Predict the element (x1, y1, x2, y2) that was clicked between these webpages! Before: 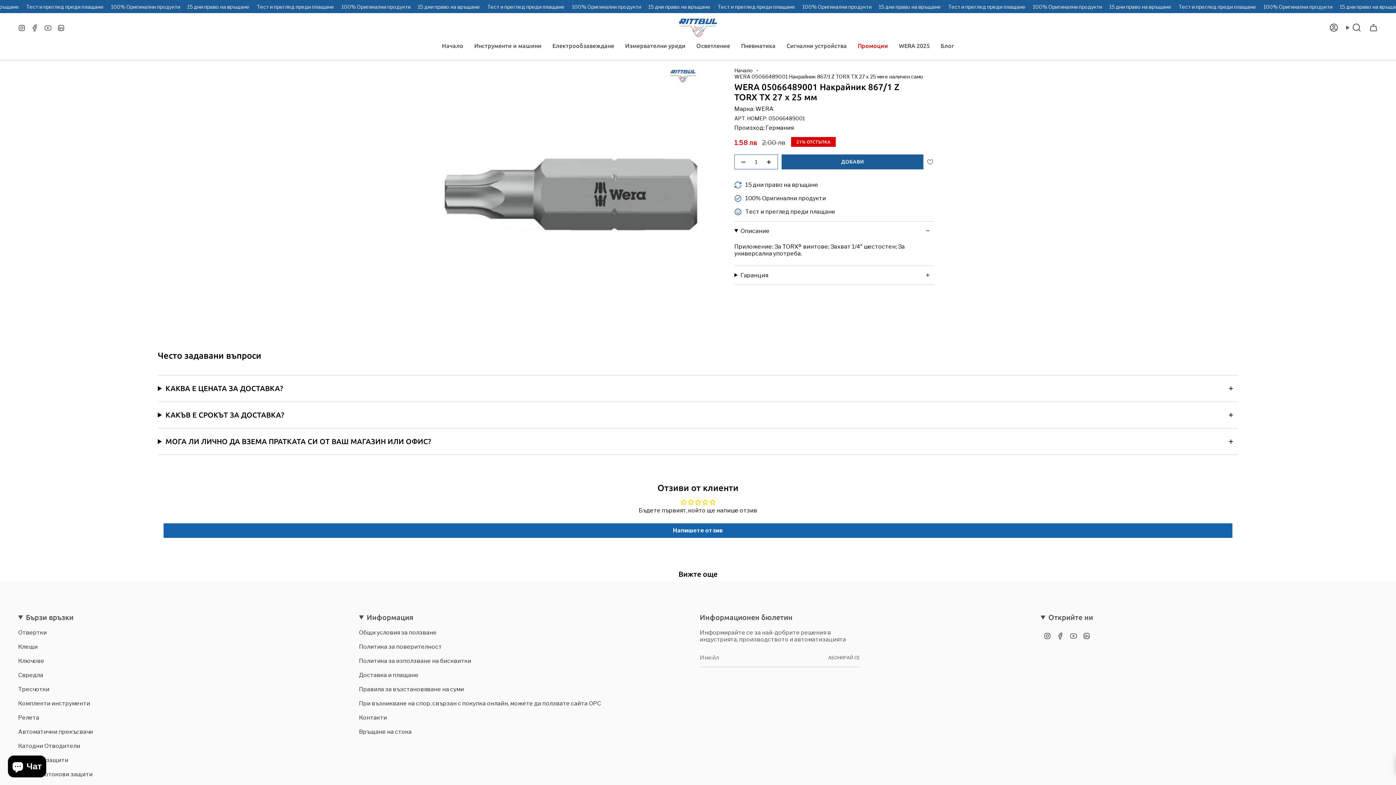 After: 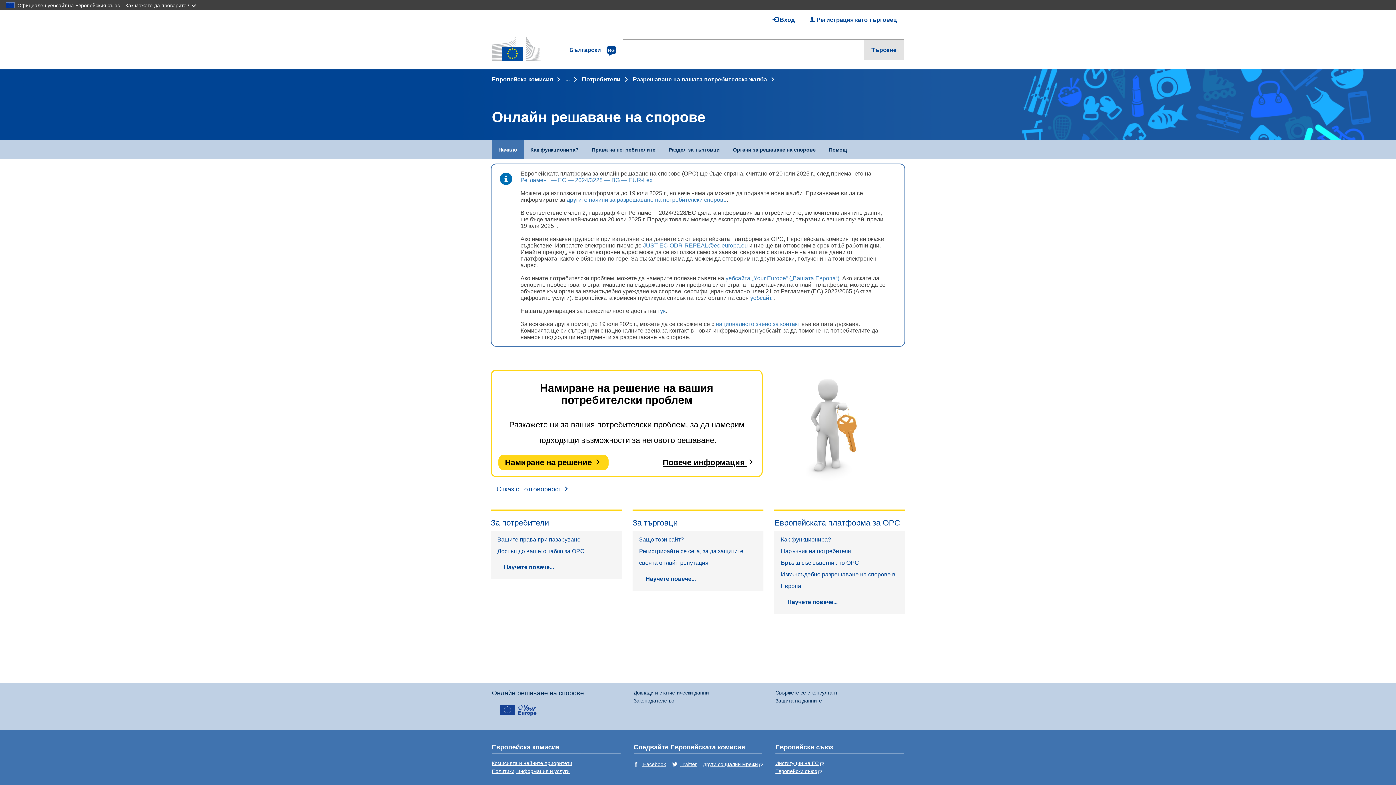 Action: label: При възникване на спор, свързан с покупка онлайн, можете да ползвате сайта ОРС bbox: (359, 700, 601, 707)